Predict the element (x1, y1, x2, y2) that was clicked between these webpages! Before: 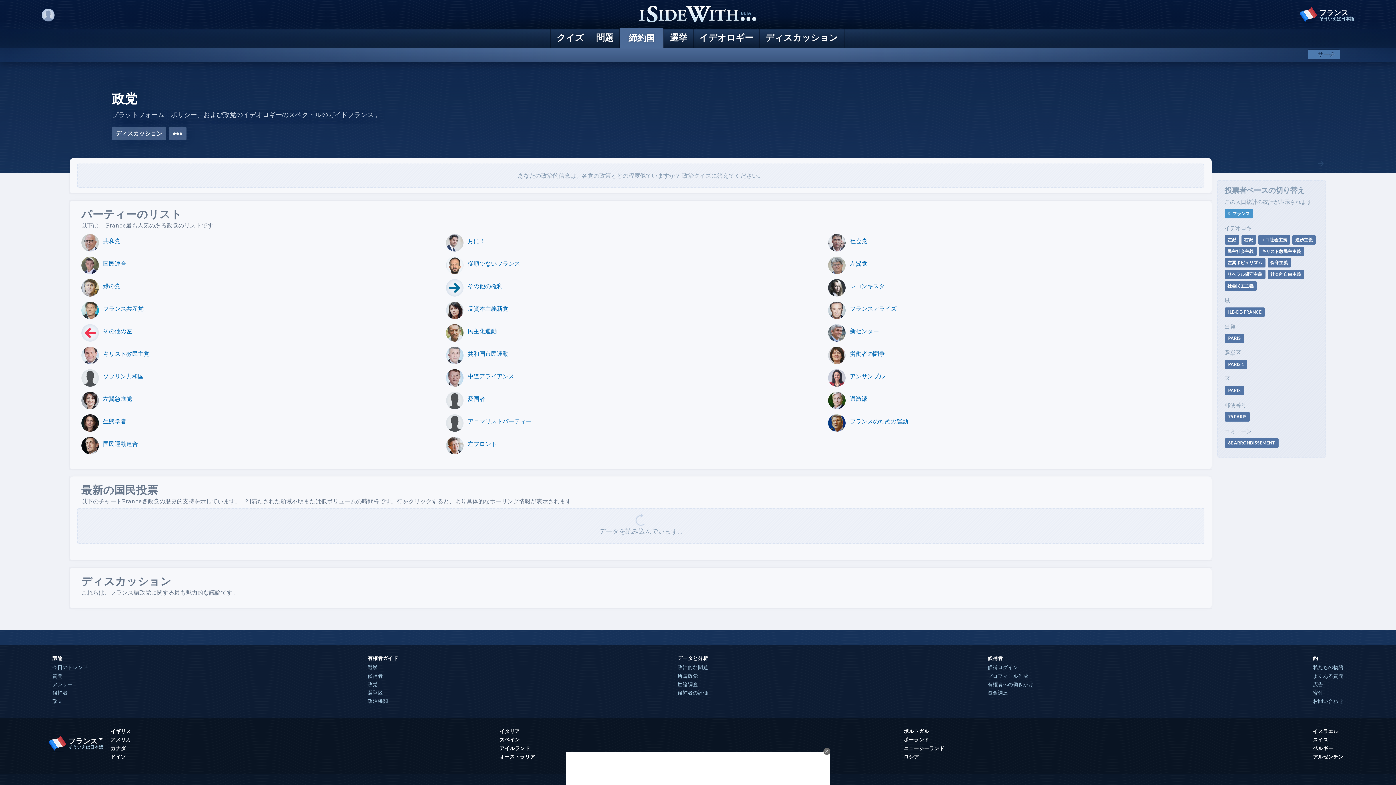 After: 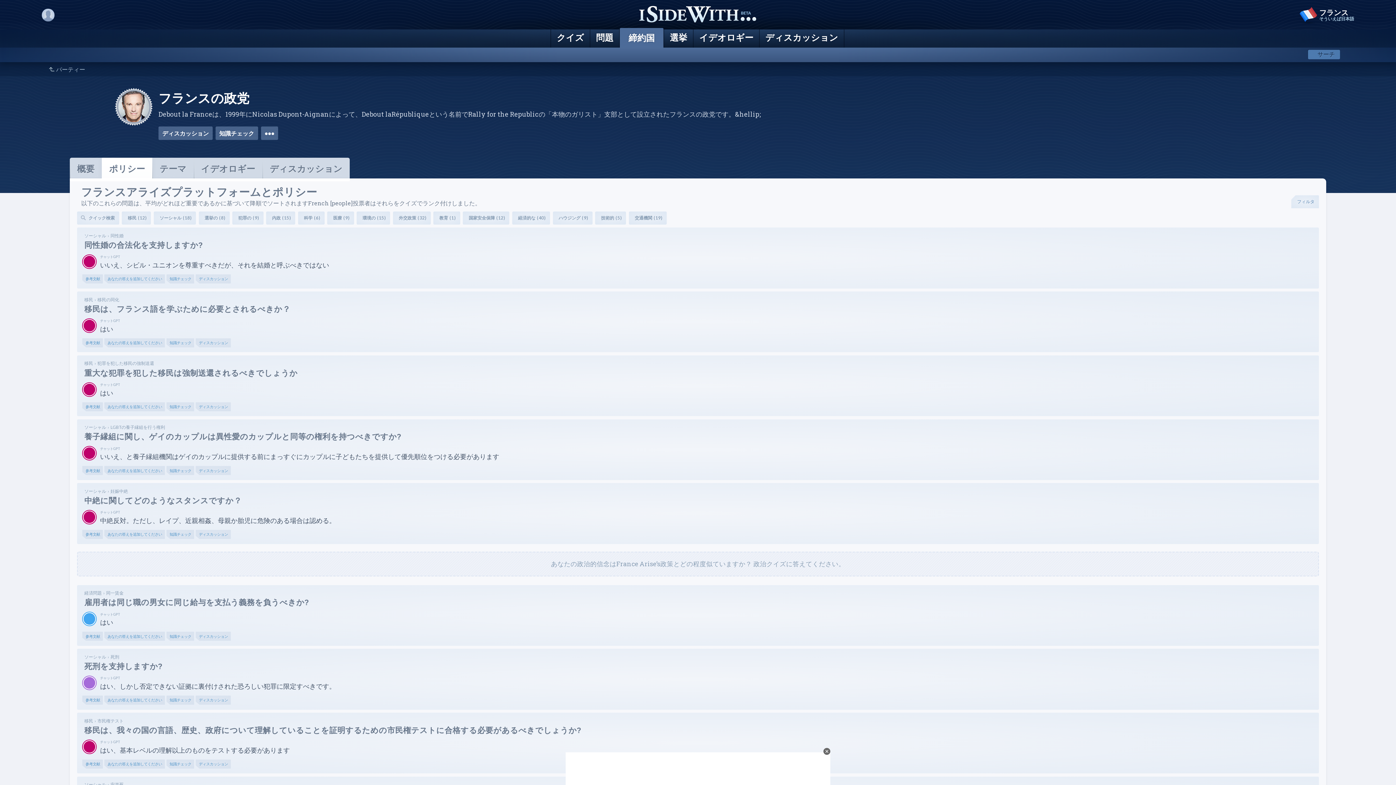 Action: label:  
フランスアライズ bbox: (828, 308, 1189, 326)